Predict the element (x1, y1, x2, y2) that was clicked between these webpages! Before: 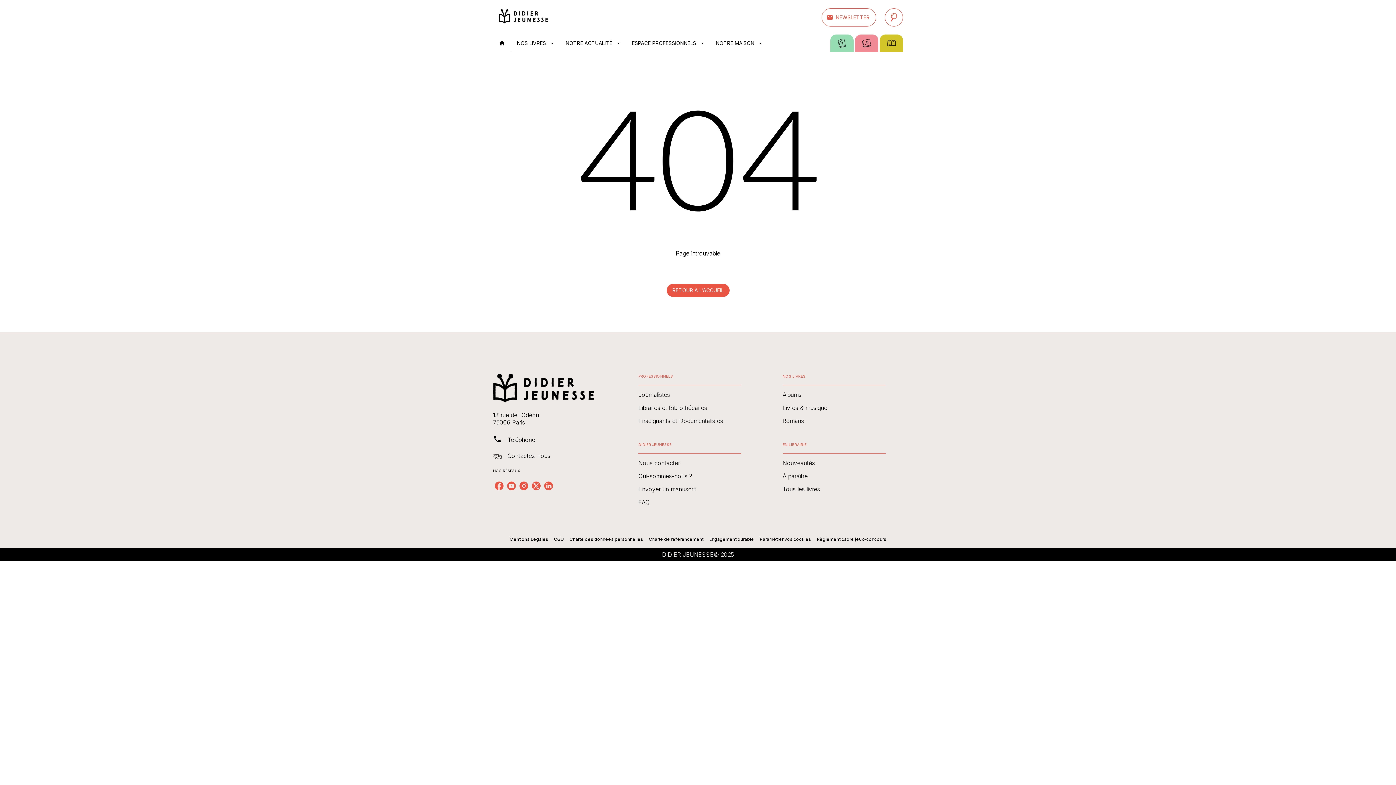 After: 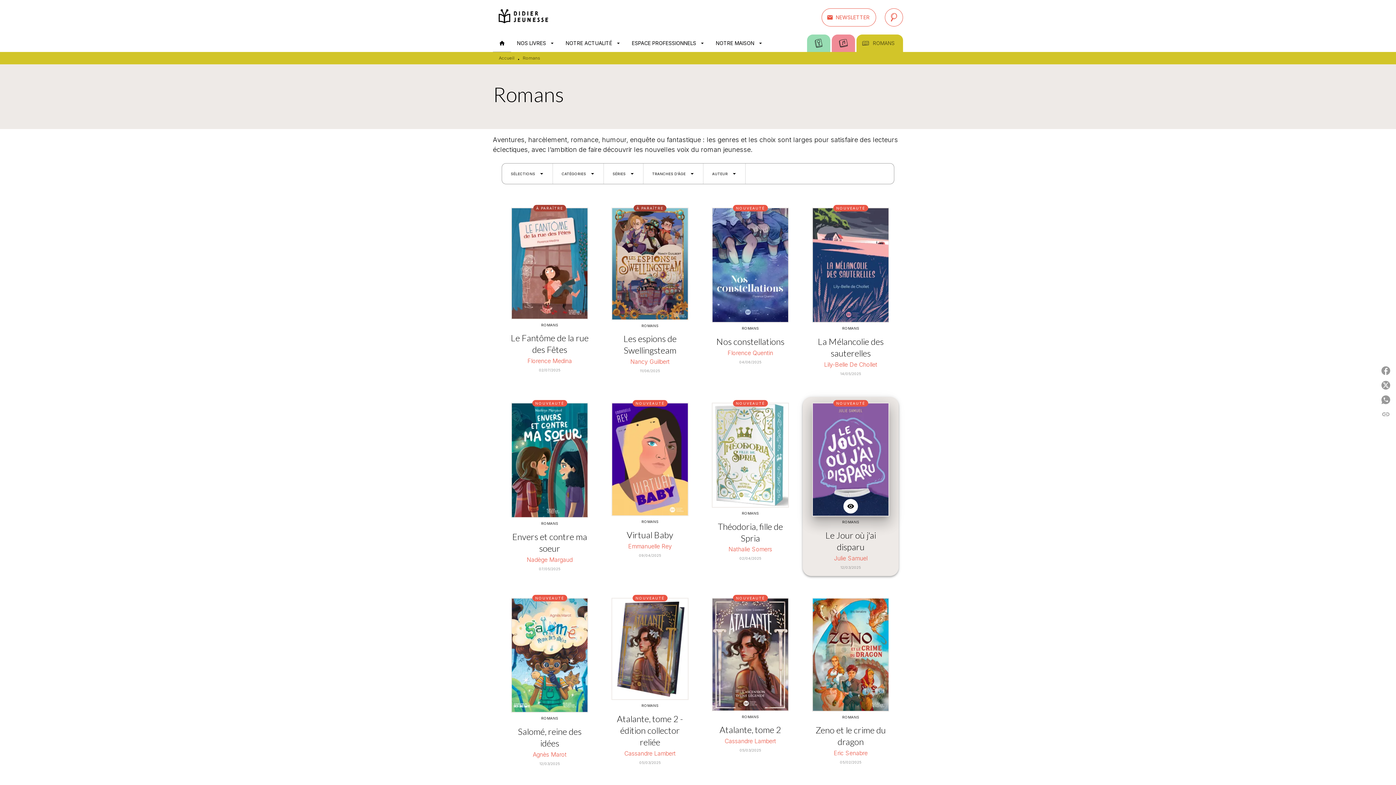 Action: label: Romans bbox: (782, 414, 885, 427)